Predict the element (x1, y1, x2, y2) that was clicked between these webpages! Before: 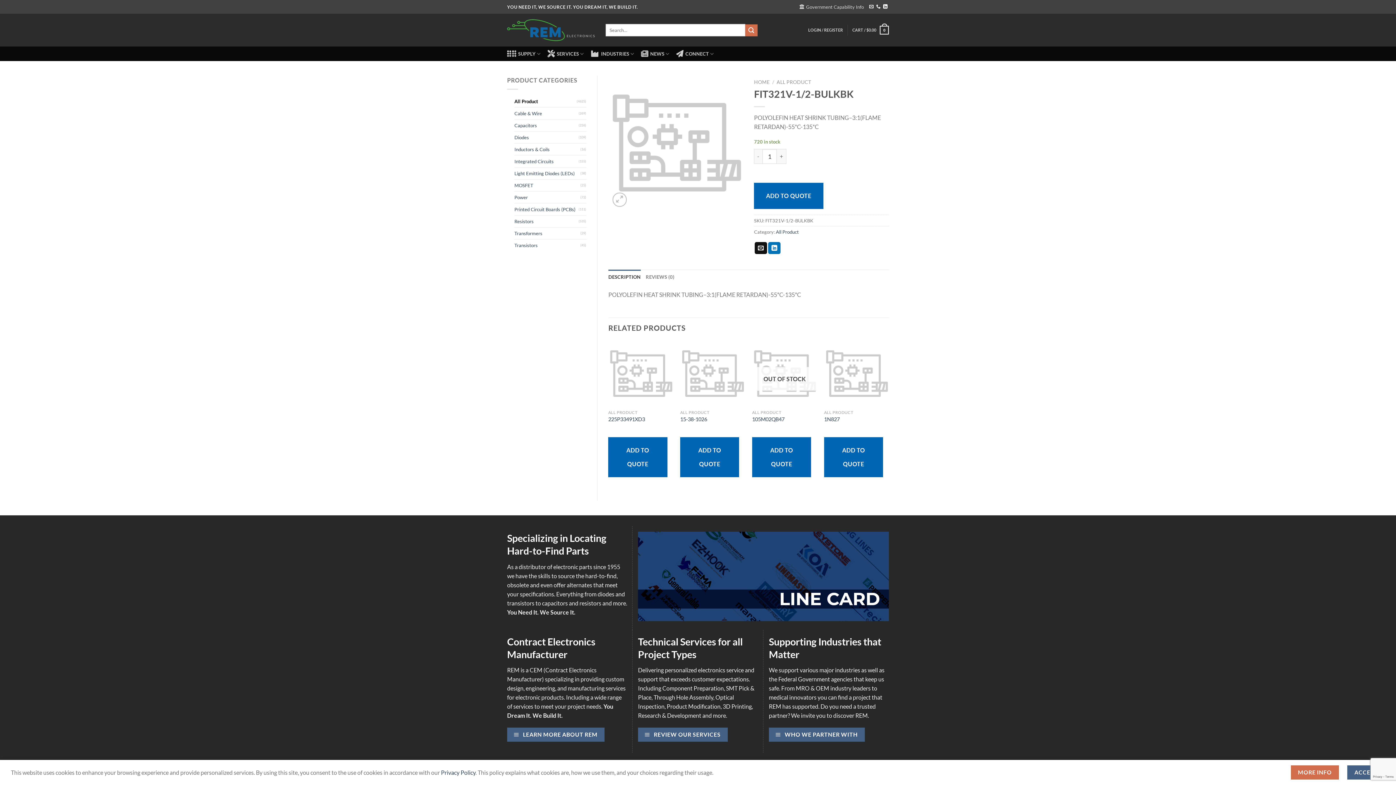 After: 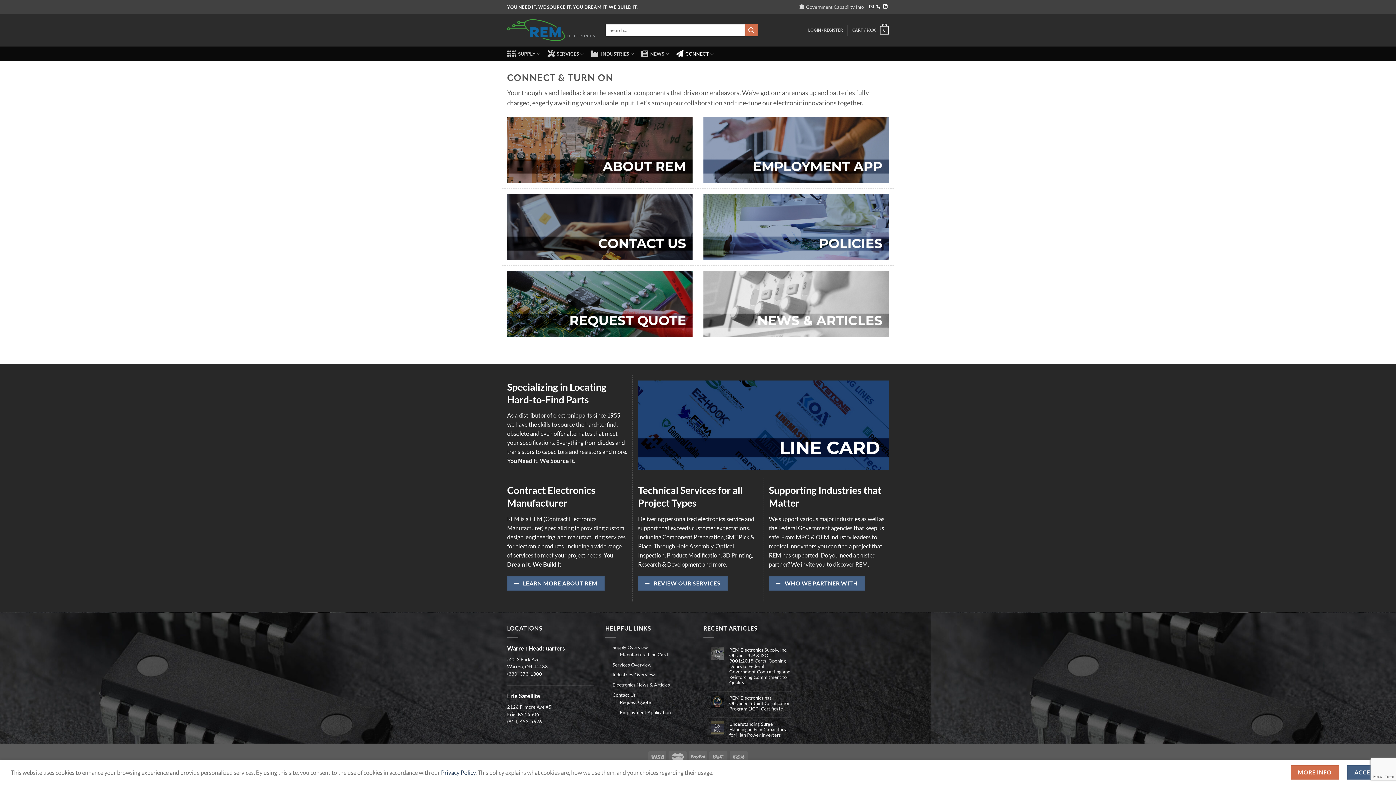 Action: bbox: (676, 46, 715, 61) label: CONNECT